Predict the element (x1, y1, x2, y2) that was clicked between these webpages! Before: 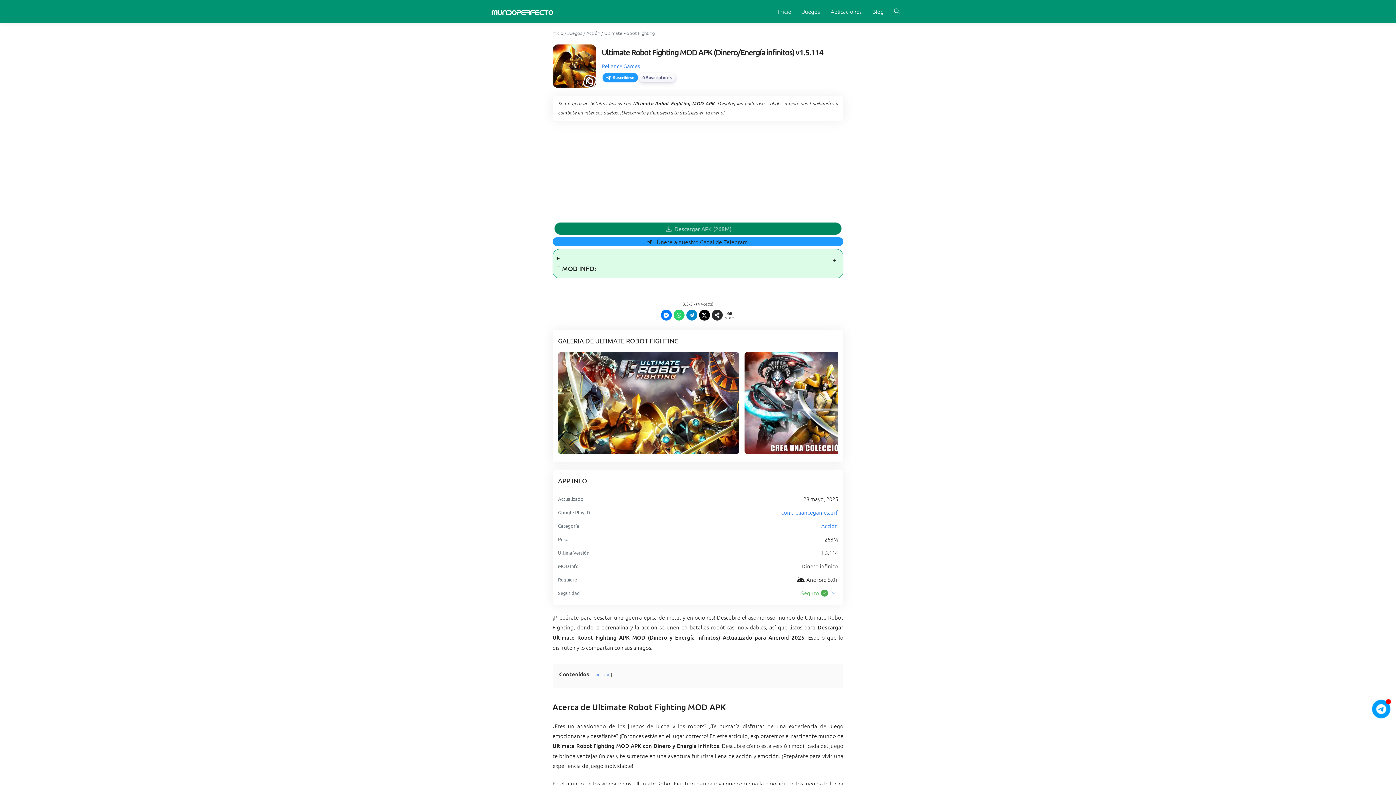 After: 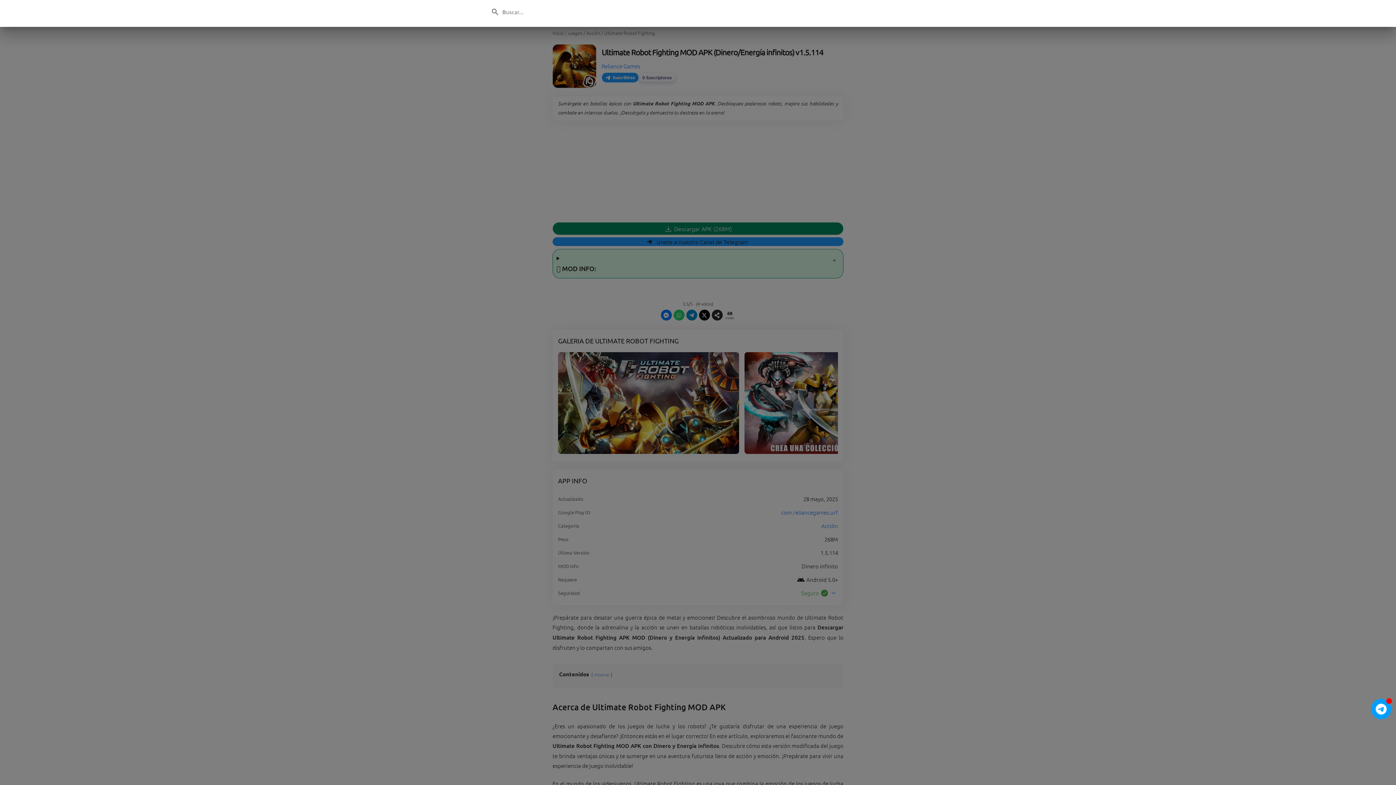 Action: label: Open Search bbox: (893, 0, 901, 23)